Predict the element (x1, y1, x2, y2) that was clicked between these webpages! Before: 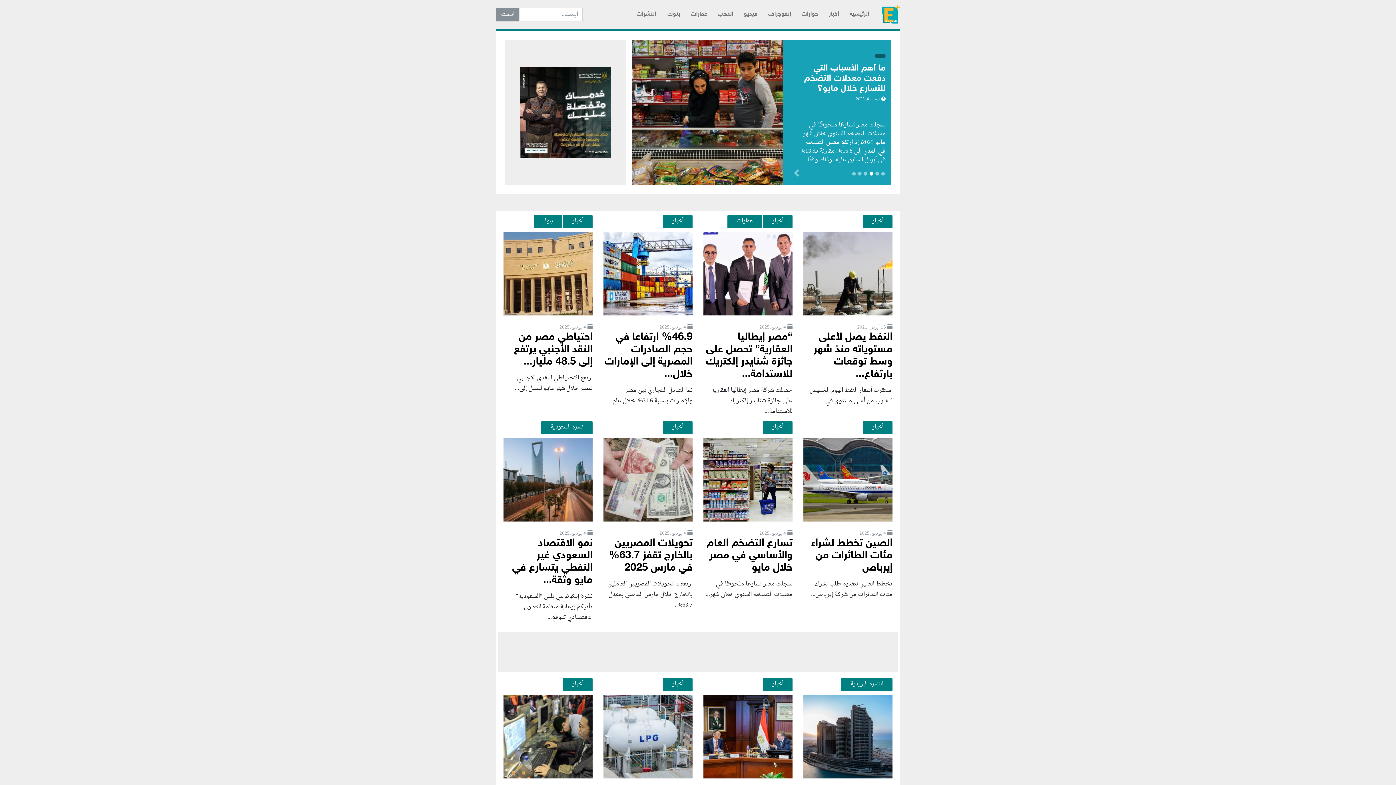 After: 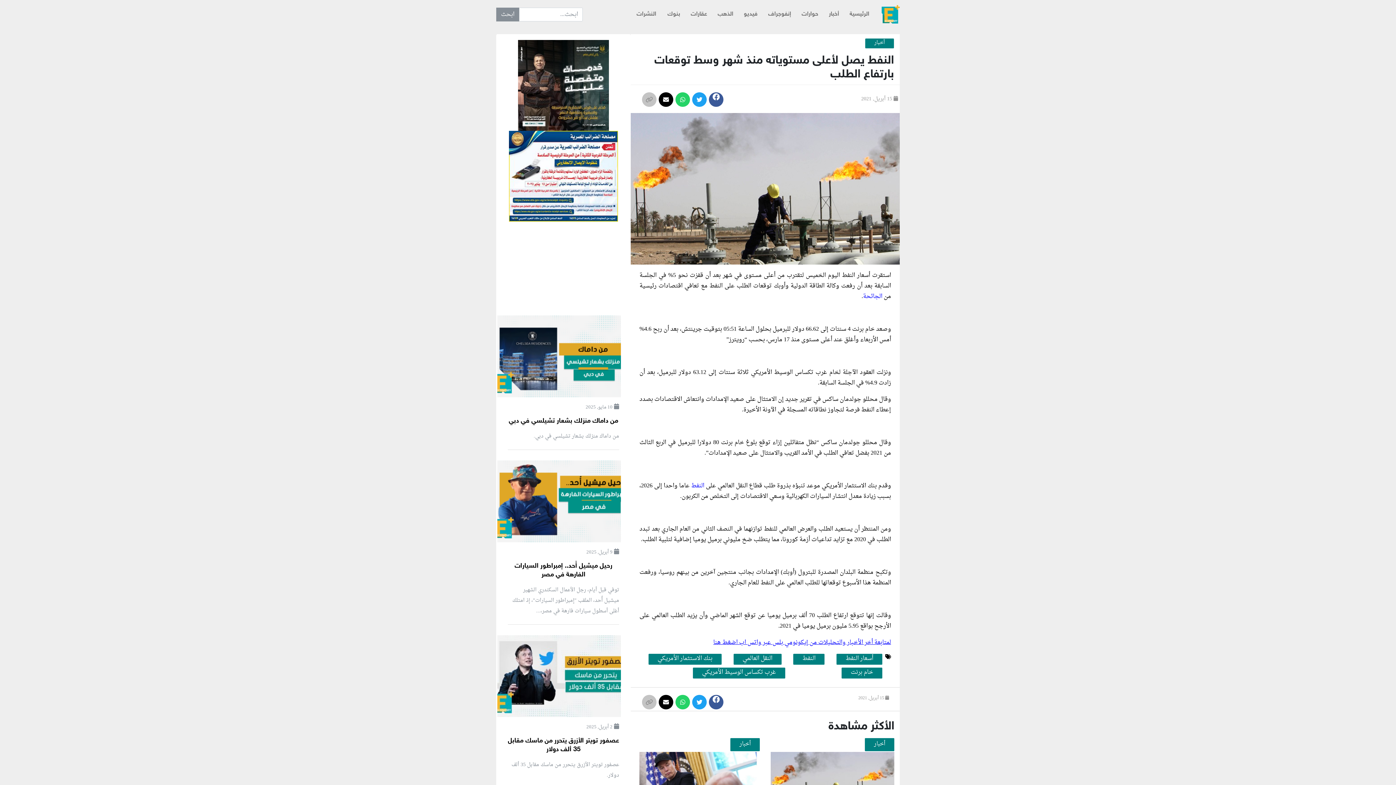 Action: label: النفط يصل لأعلى مستوياته منذ شهر وسط توقعات بارتفاع... bbox: (813, 331, 892, 381)